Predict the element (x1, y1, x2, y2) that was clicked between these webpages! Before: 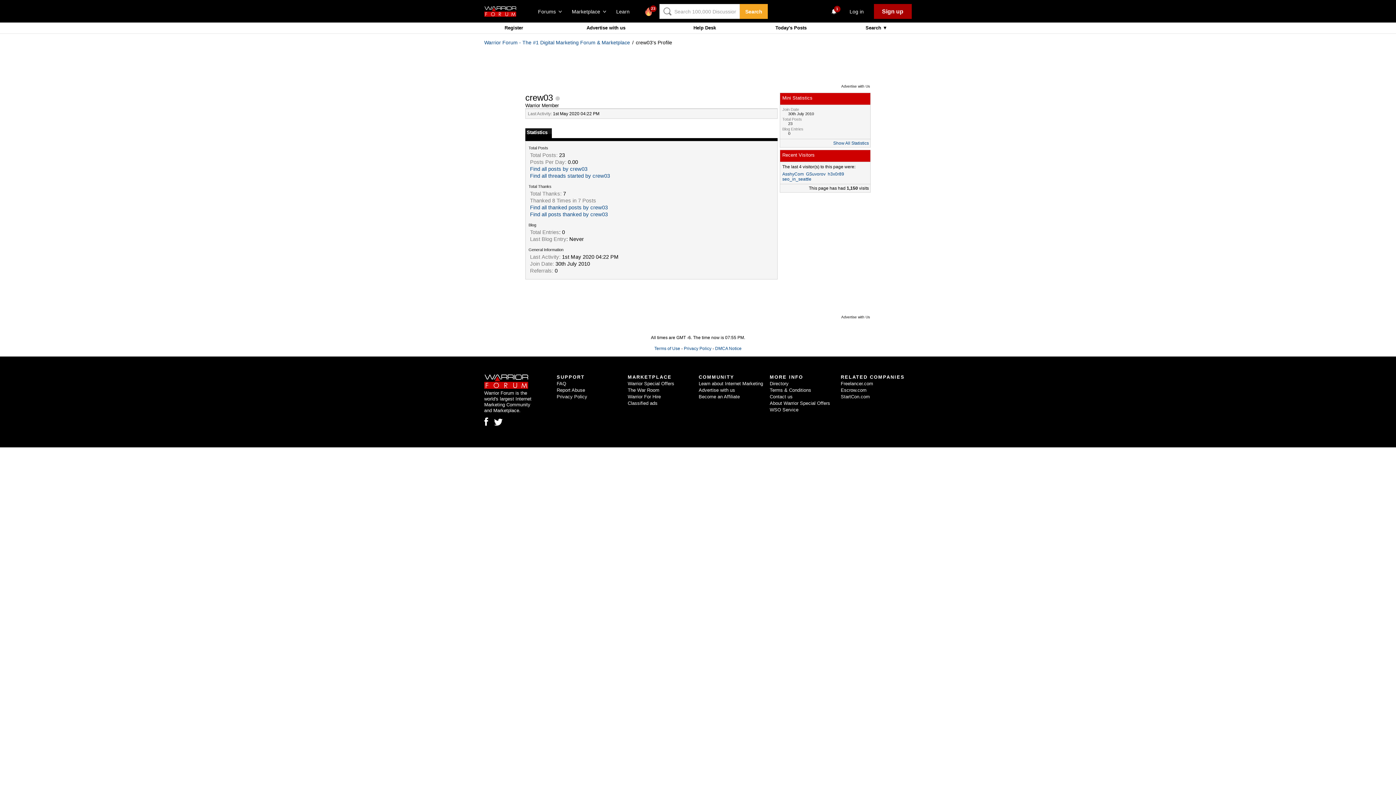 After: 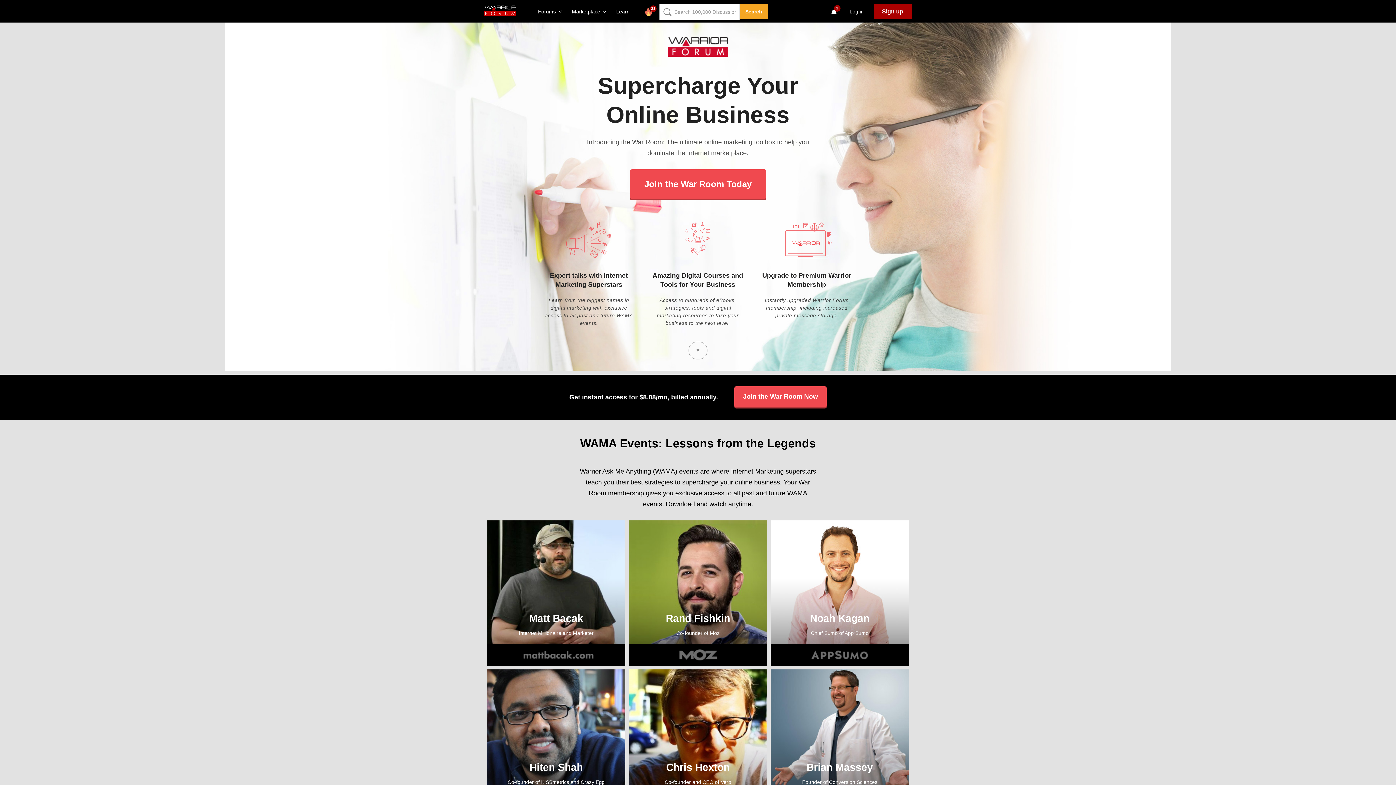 Action: label: The War Room bbox: (627, 387, 659, 393)